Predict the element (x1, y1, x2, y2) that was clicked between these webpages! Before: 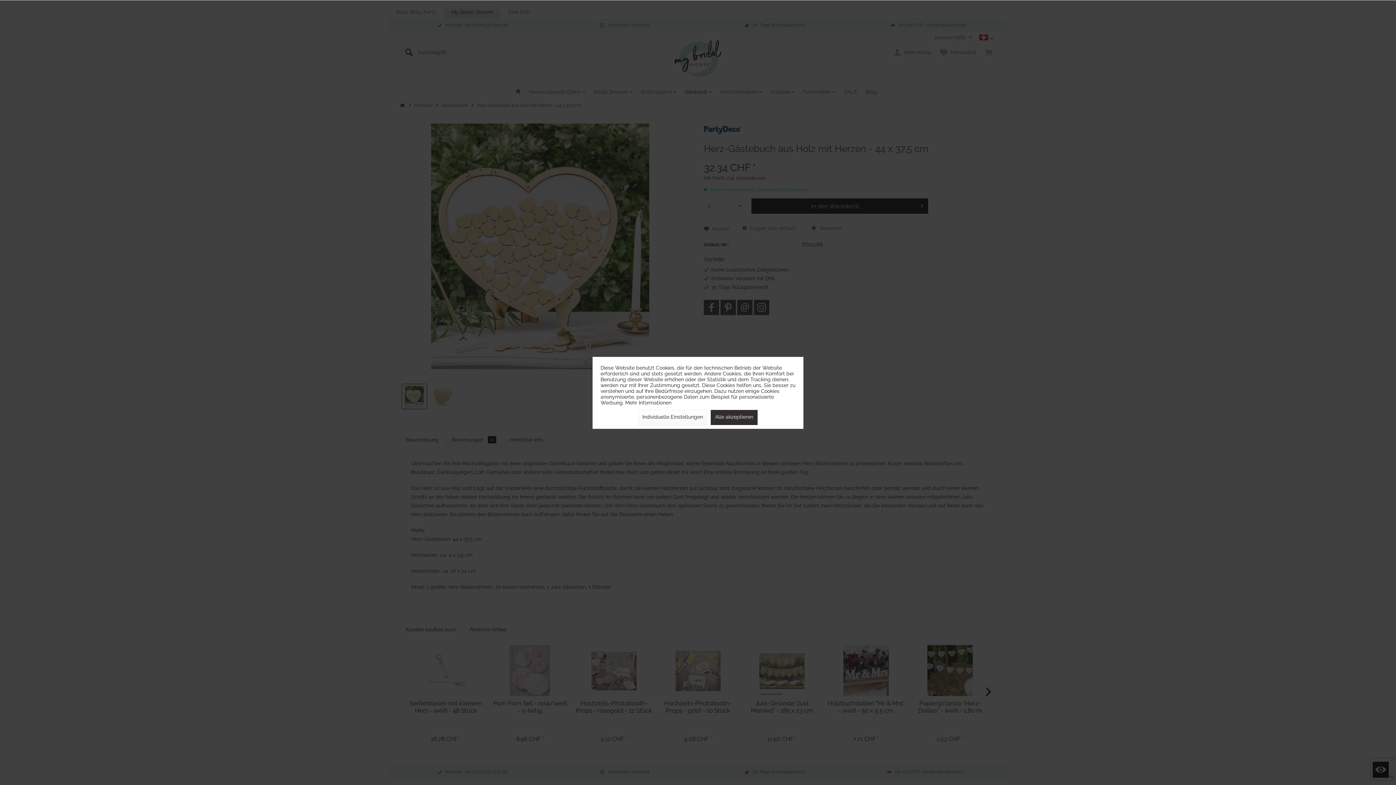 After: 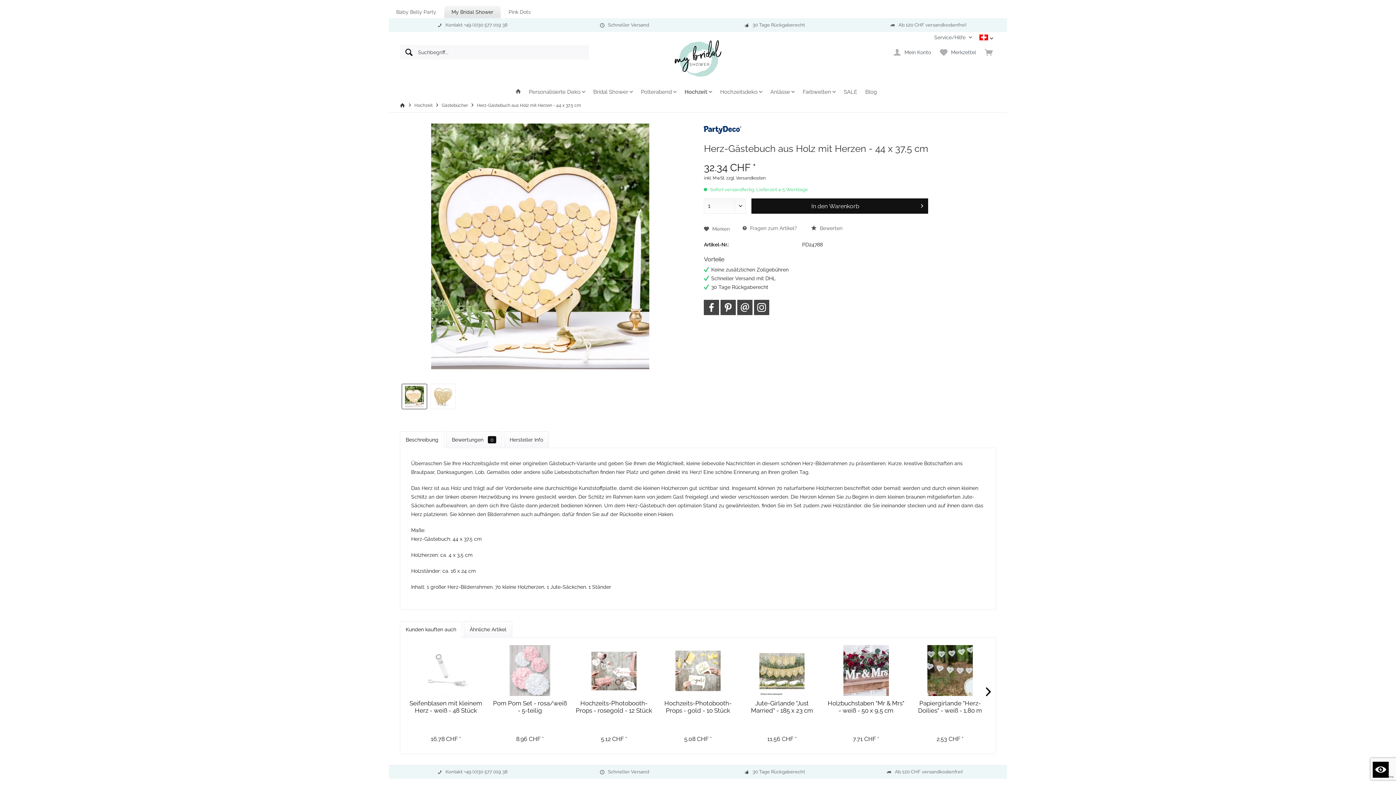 Action: label: Alle akzeptieren bbox: (710, 410, 757, 425)